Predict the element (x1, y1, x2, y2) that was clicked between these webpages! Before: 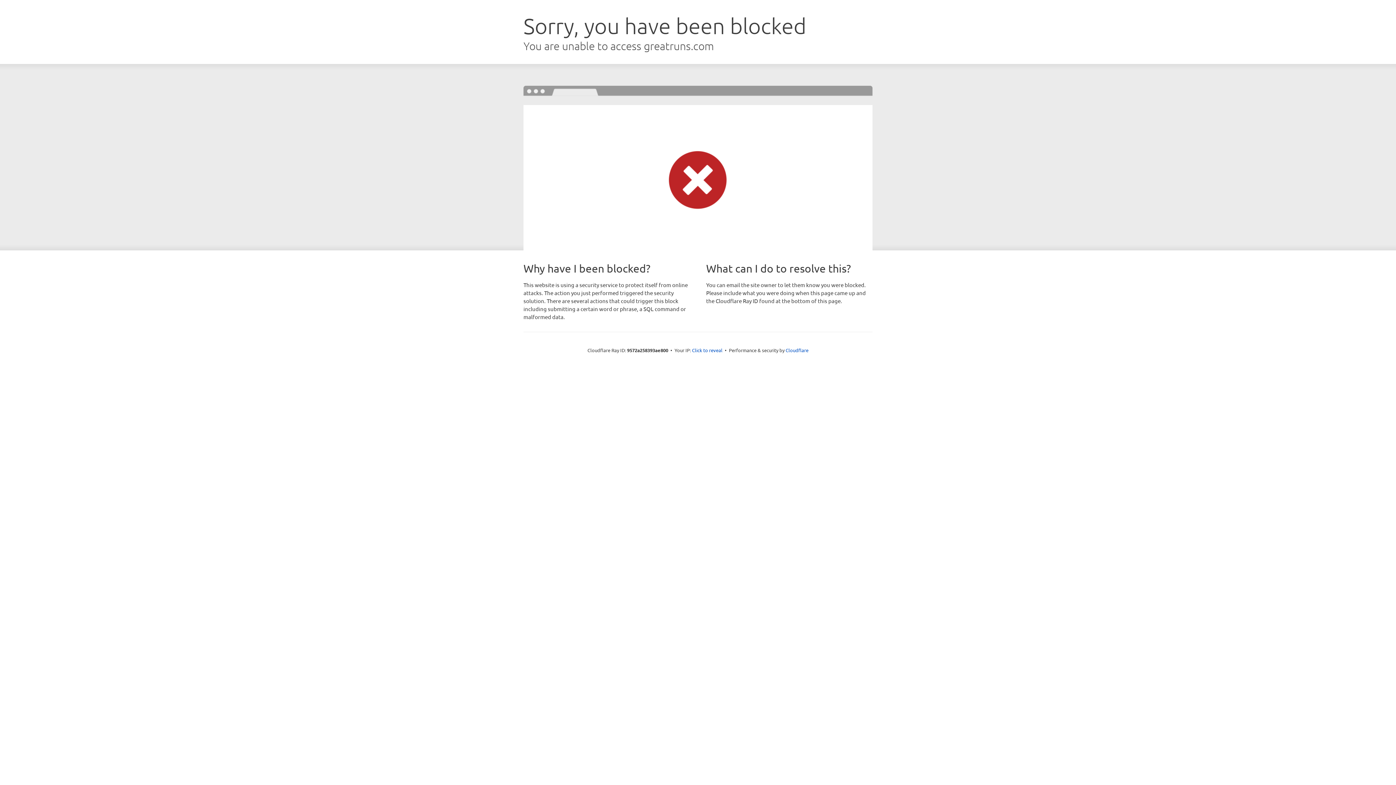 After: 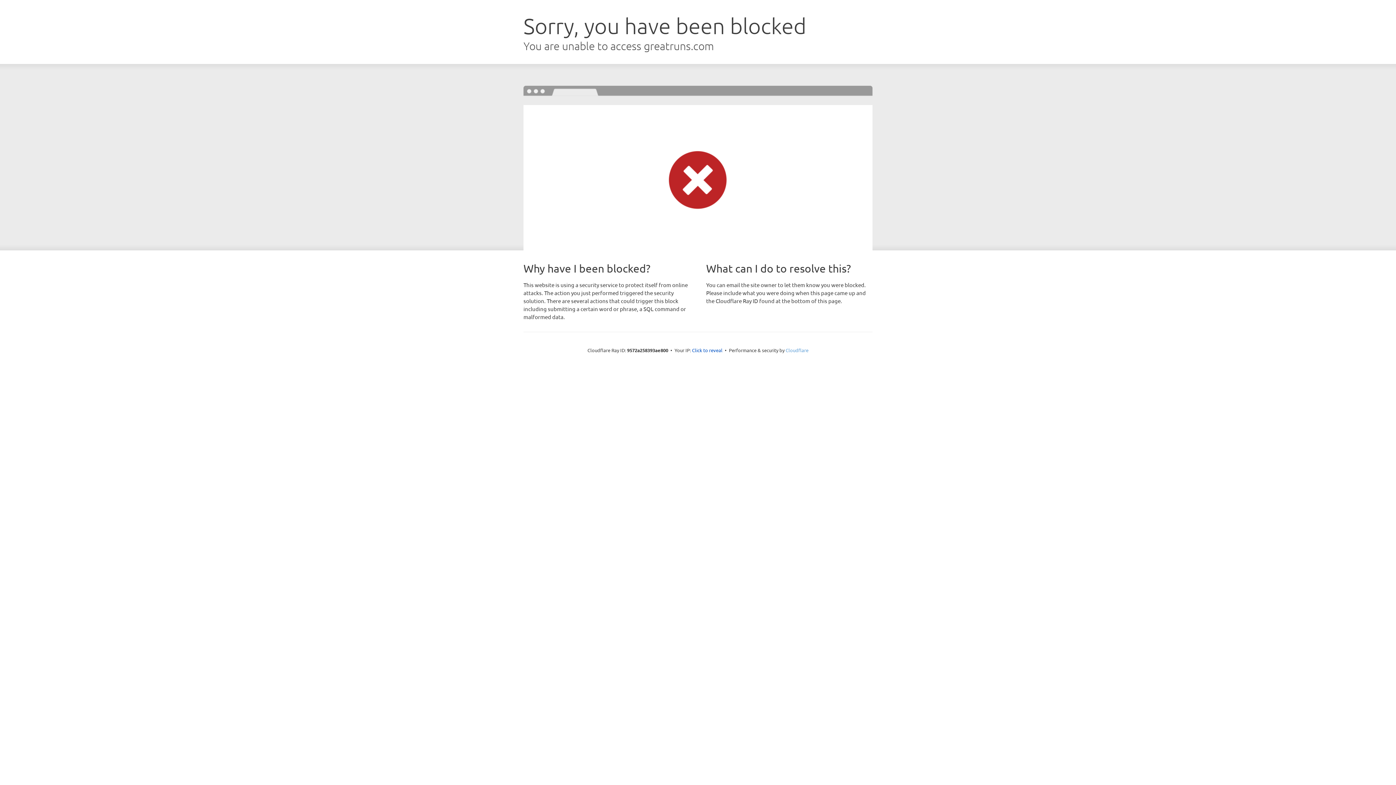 Action: bbox: (785, 347, 808, 353) label: Cloudflare